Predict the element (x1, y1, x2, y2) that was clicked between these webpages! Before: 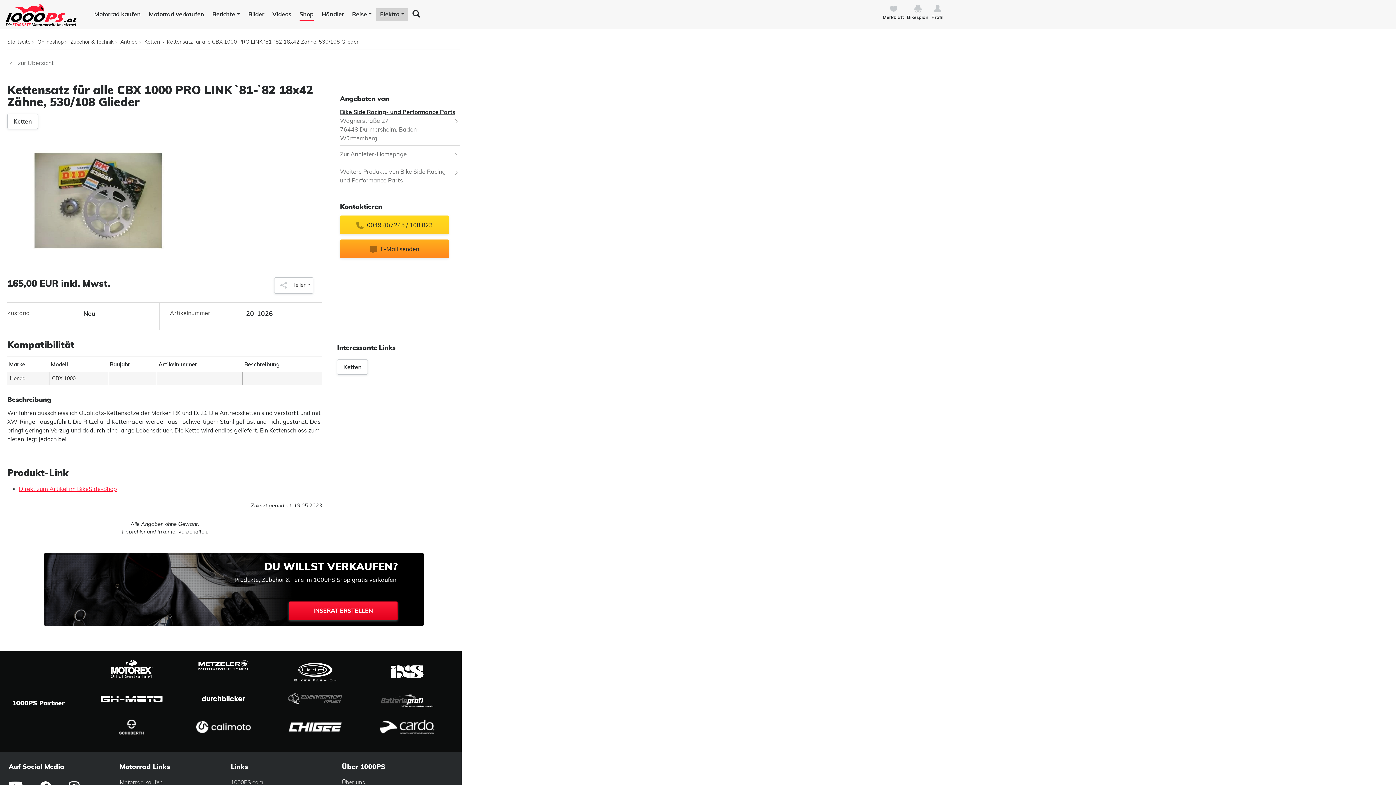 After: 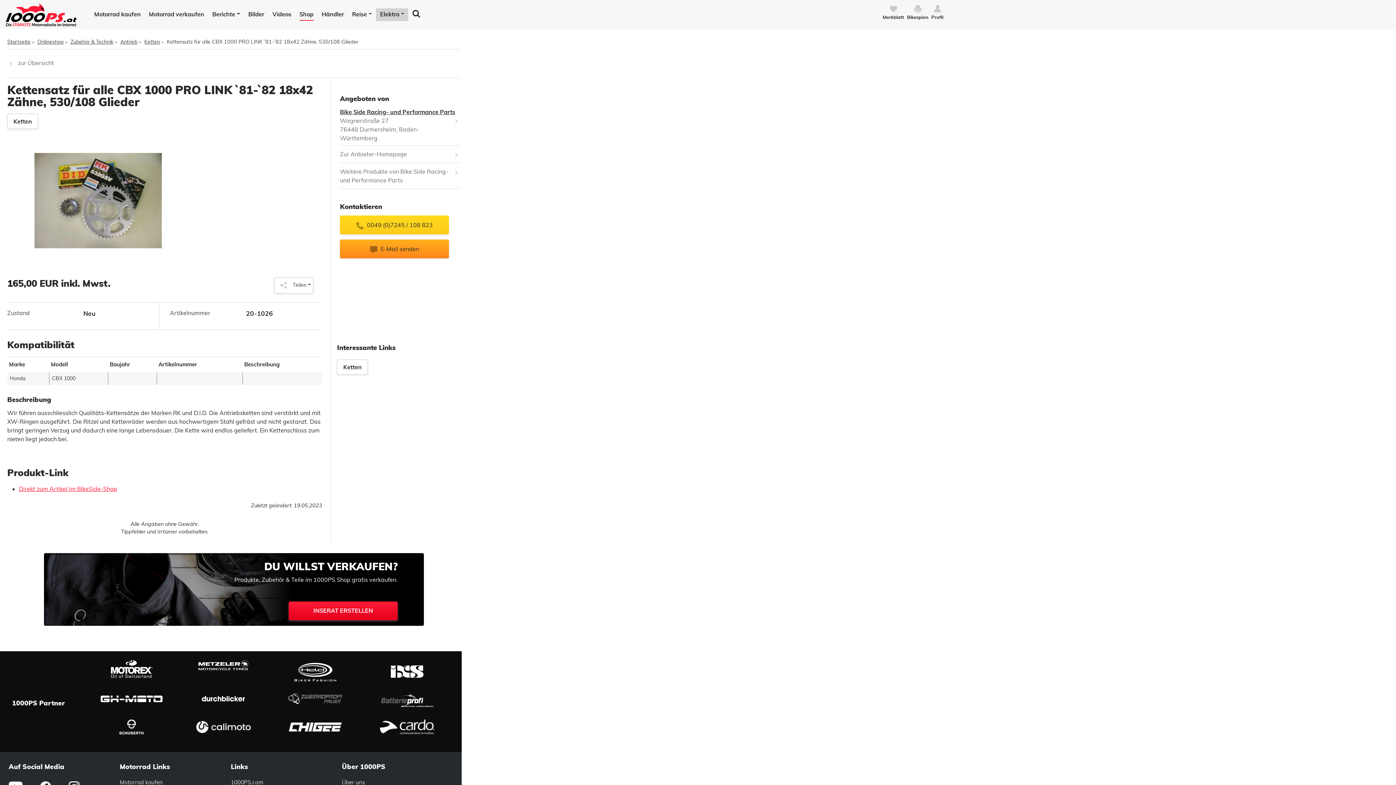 Action: bbox: (294, 667, 336, 673)